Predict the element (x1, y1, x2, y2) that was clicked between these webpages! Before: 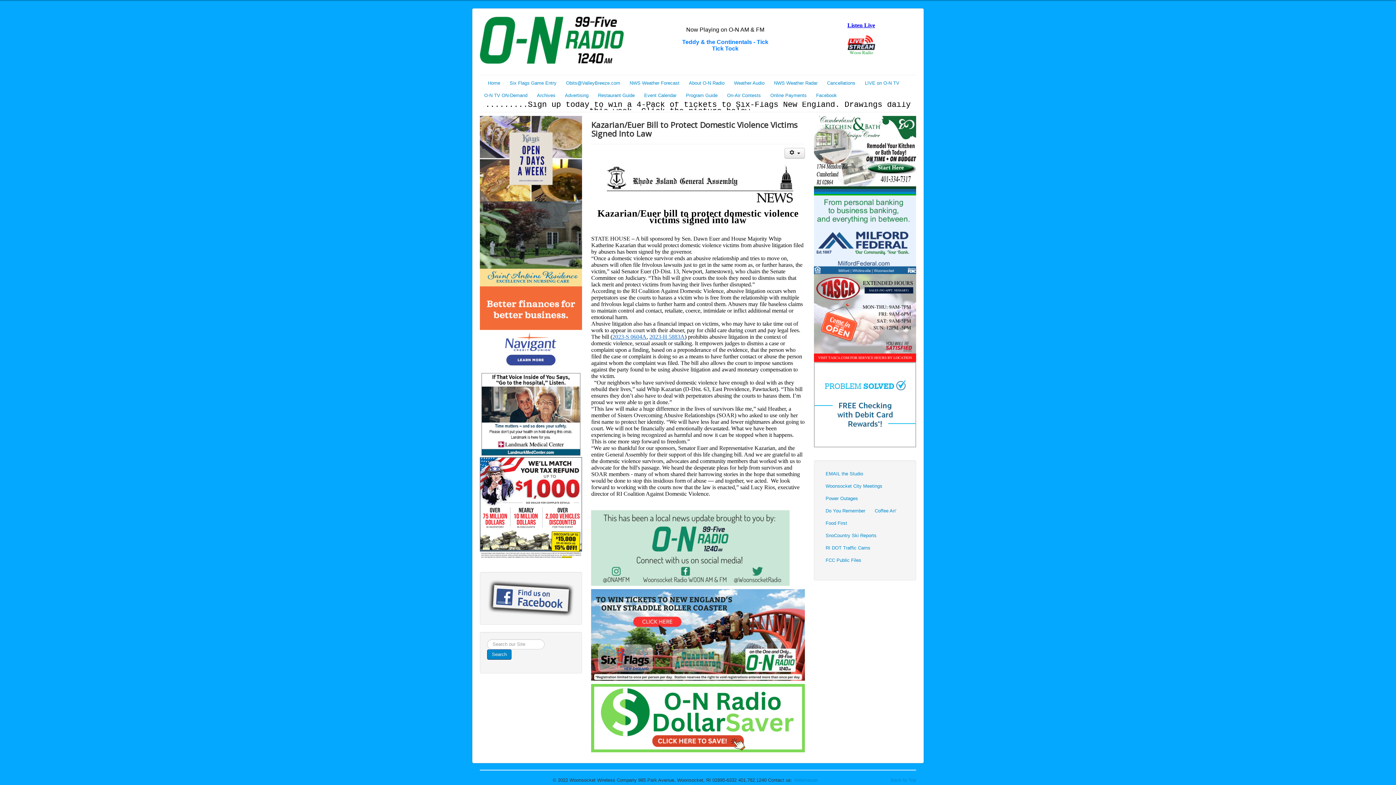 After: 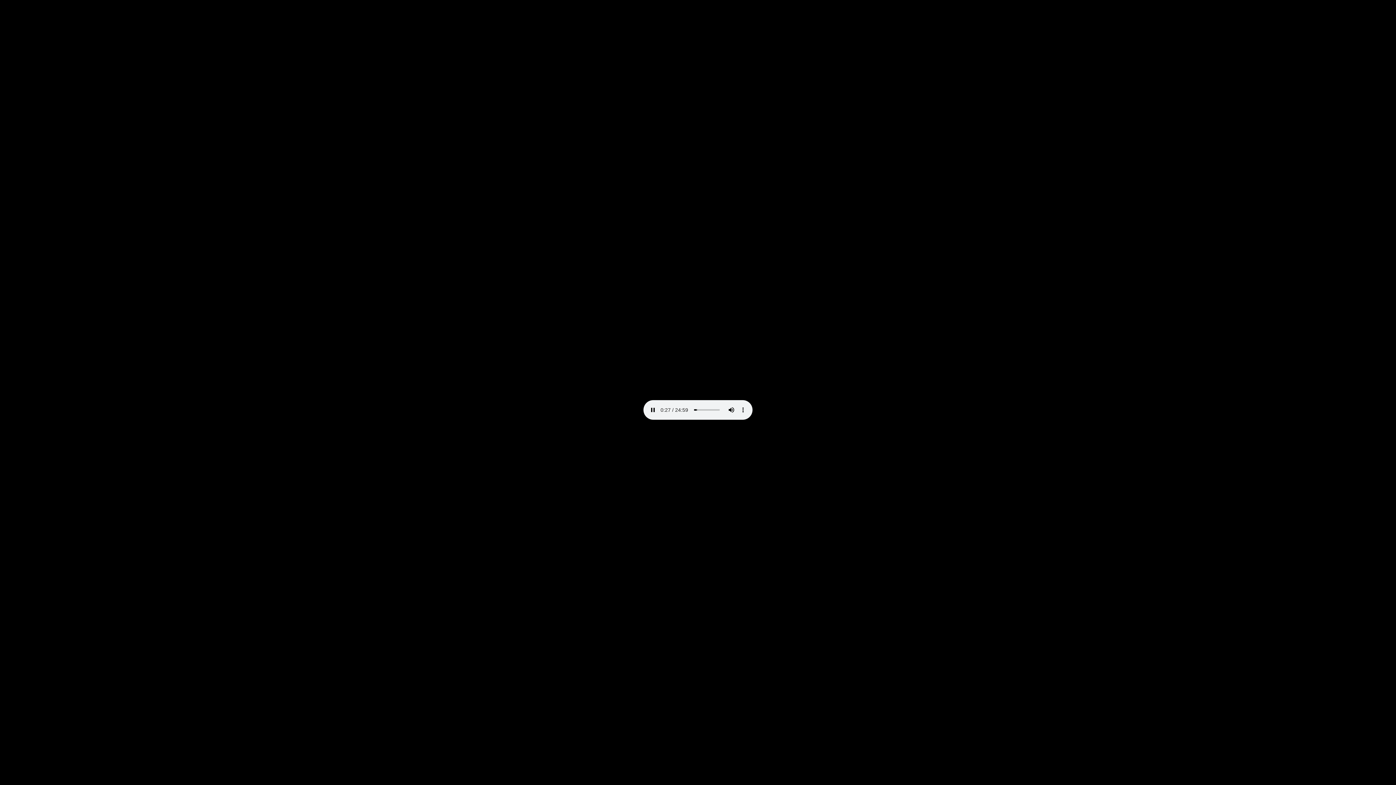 Action: label: Food First bbox: (821, 518, 851, 529)